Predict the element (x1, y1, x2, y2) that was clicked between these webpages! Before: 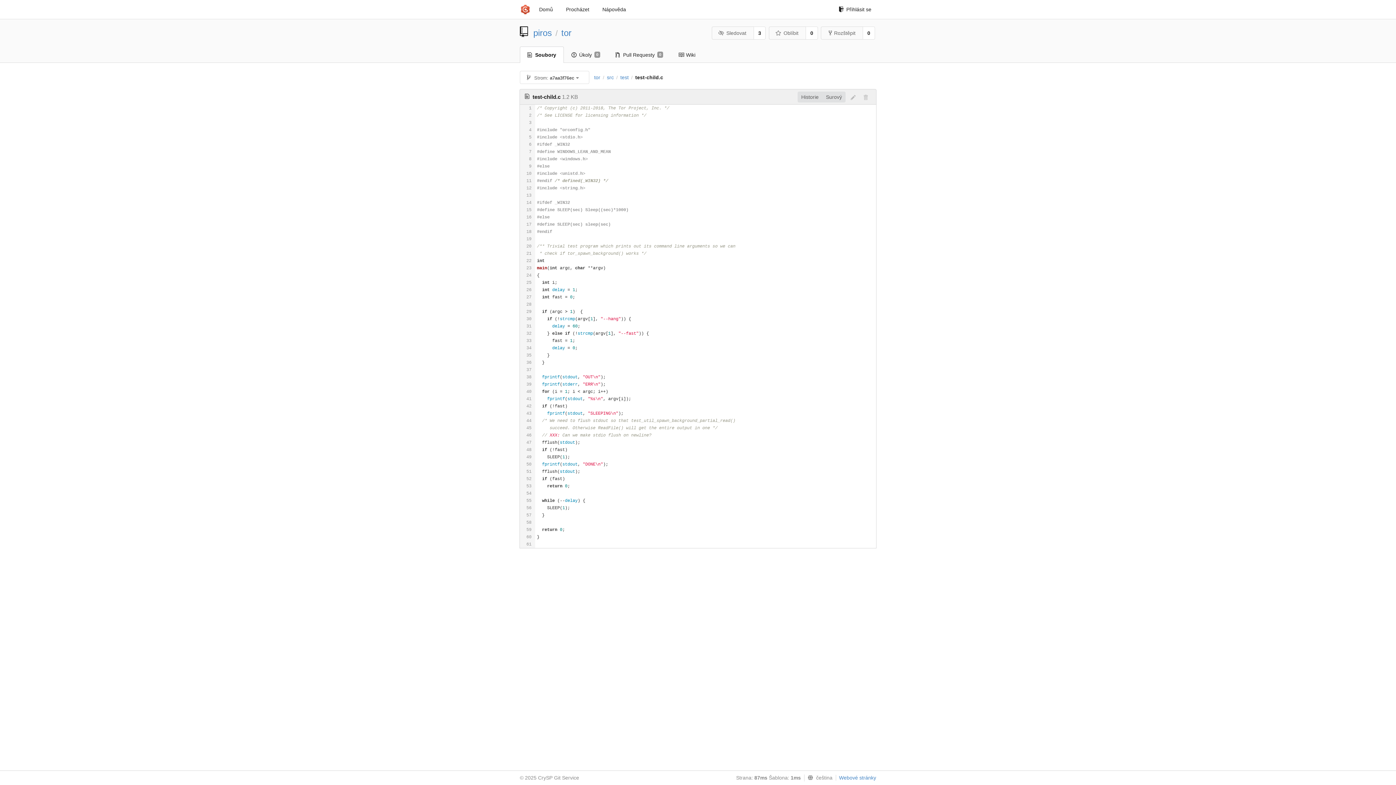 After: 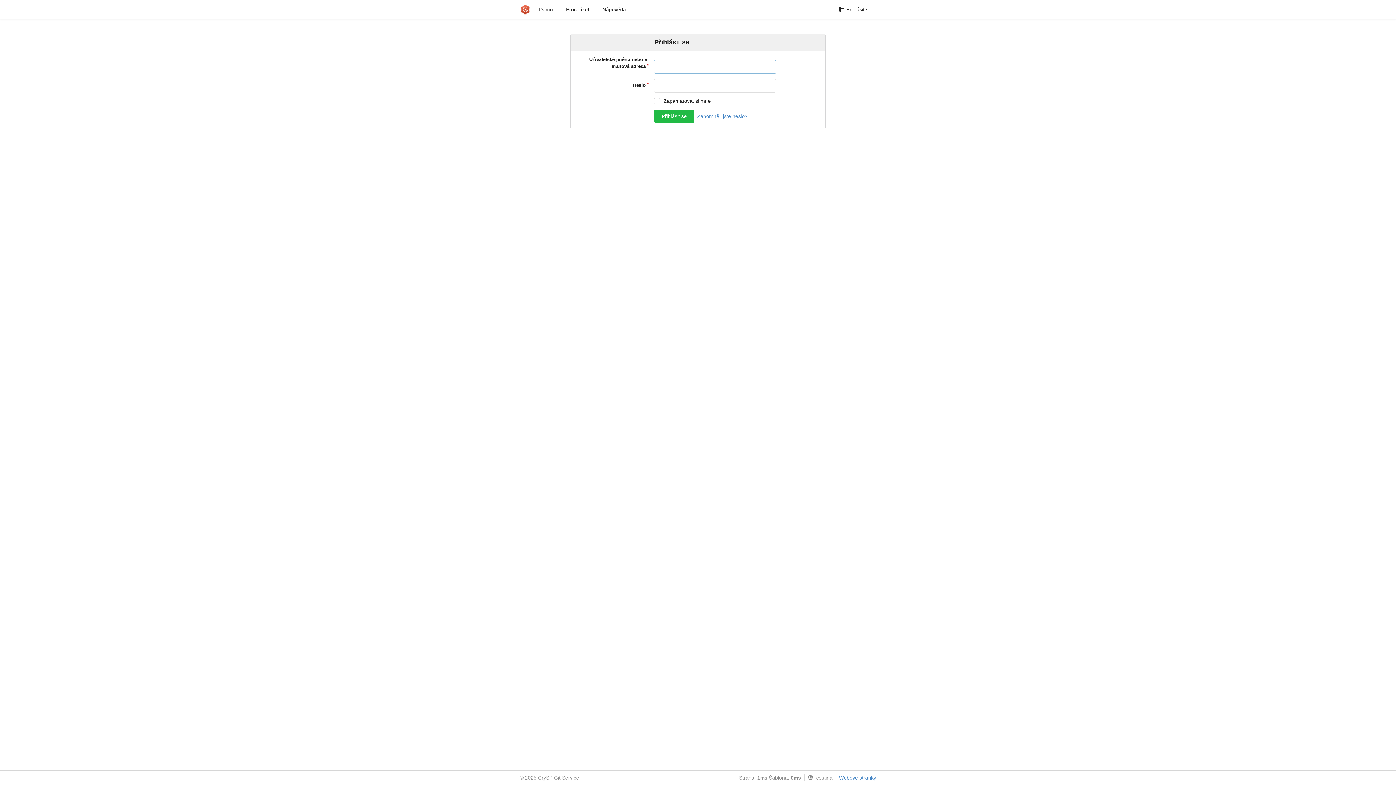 Action: label: Sledovat bbox: (711, 26, 754, 39)